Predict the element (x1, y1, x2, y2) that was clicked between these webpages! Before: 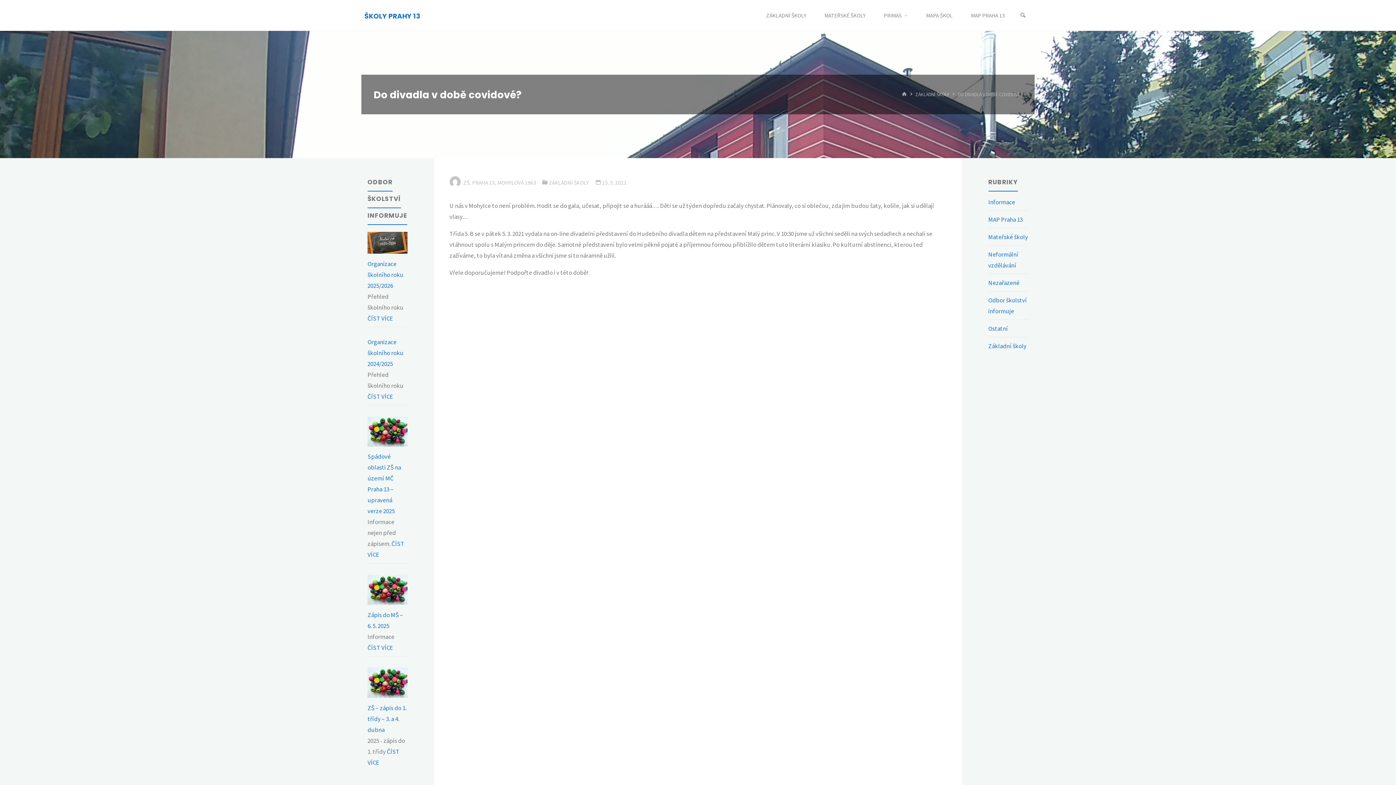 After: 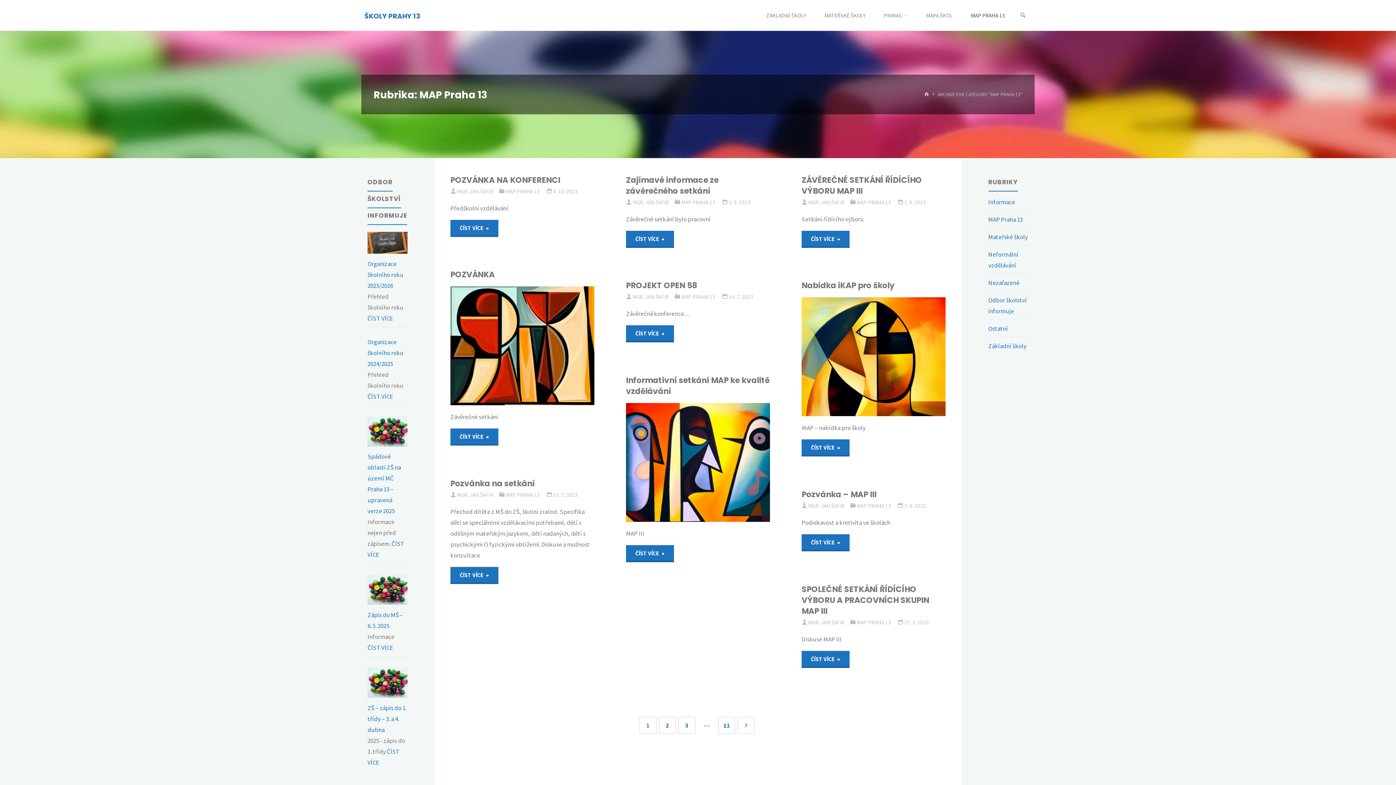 Action: bbox: (988, 215, 1023, 223) label: MAP Praha 13